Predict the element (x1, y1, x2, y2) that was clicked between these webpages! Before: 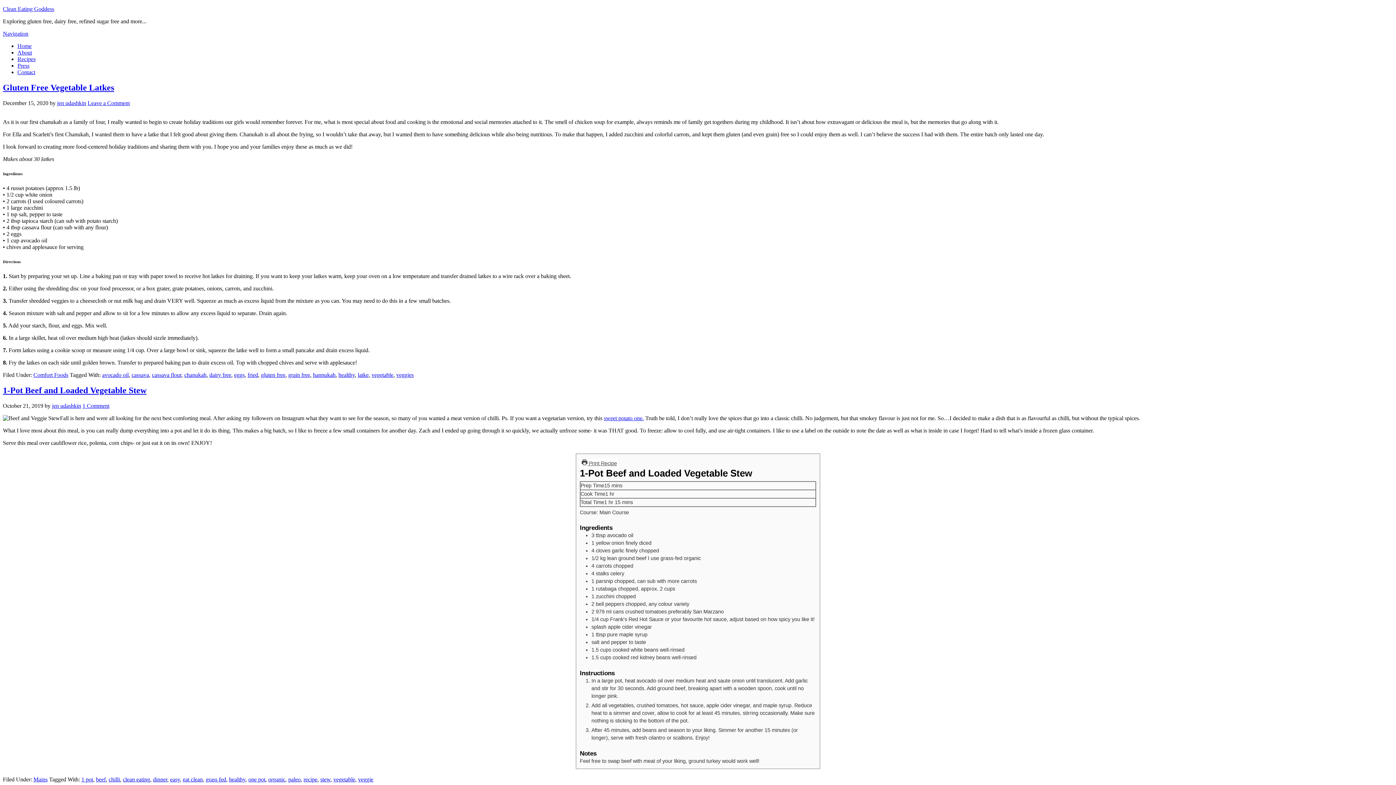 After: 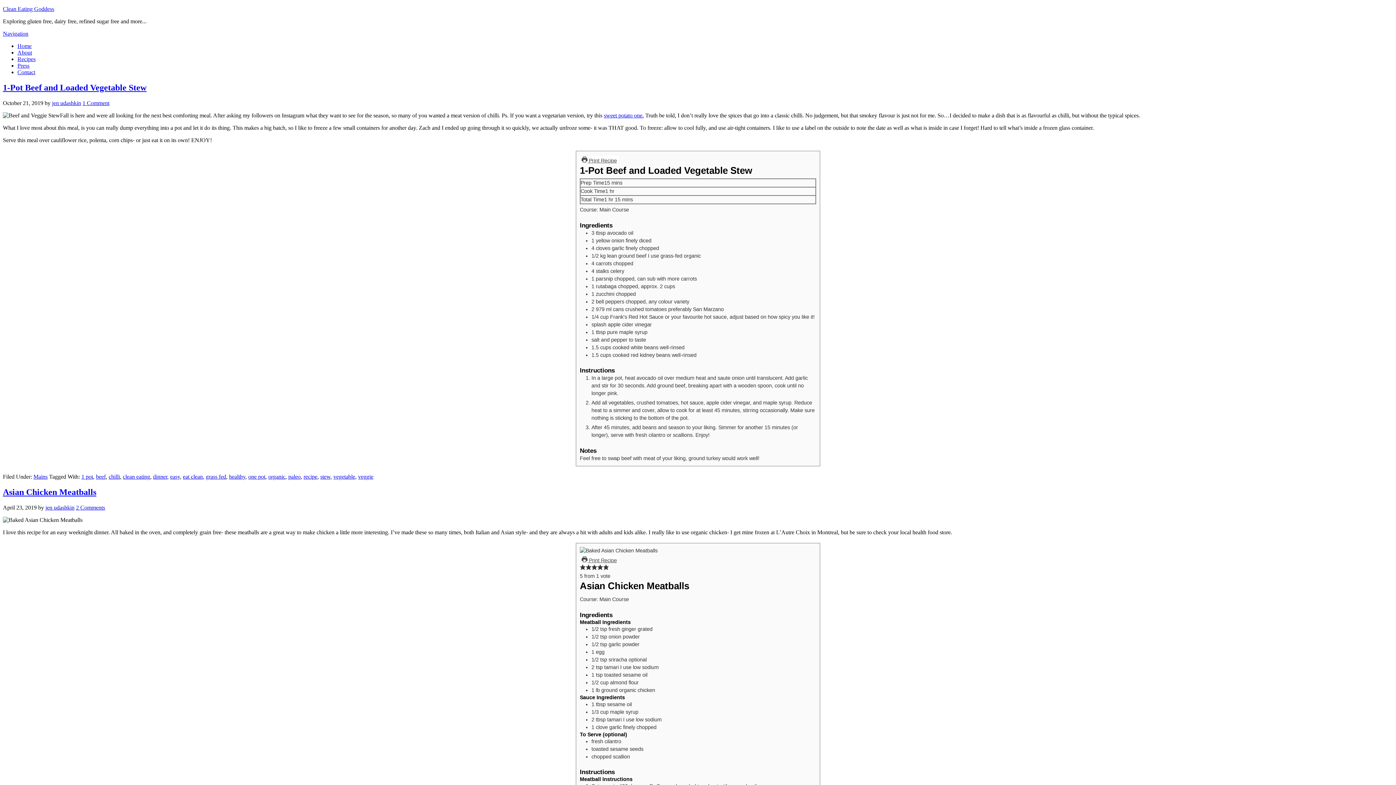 Action: label: organic bbox: (268, 776, 285, 782)